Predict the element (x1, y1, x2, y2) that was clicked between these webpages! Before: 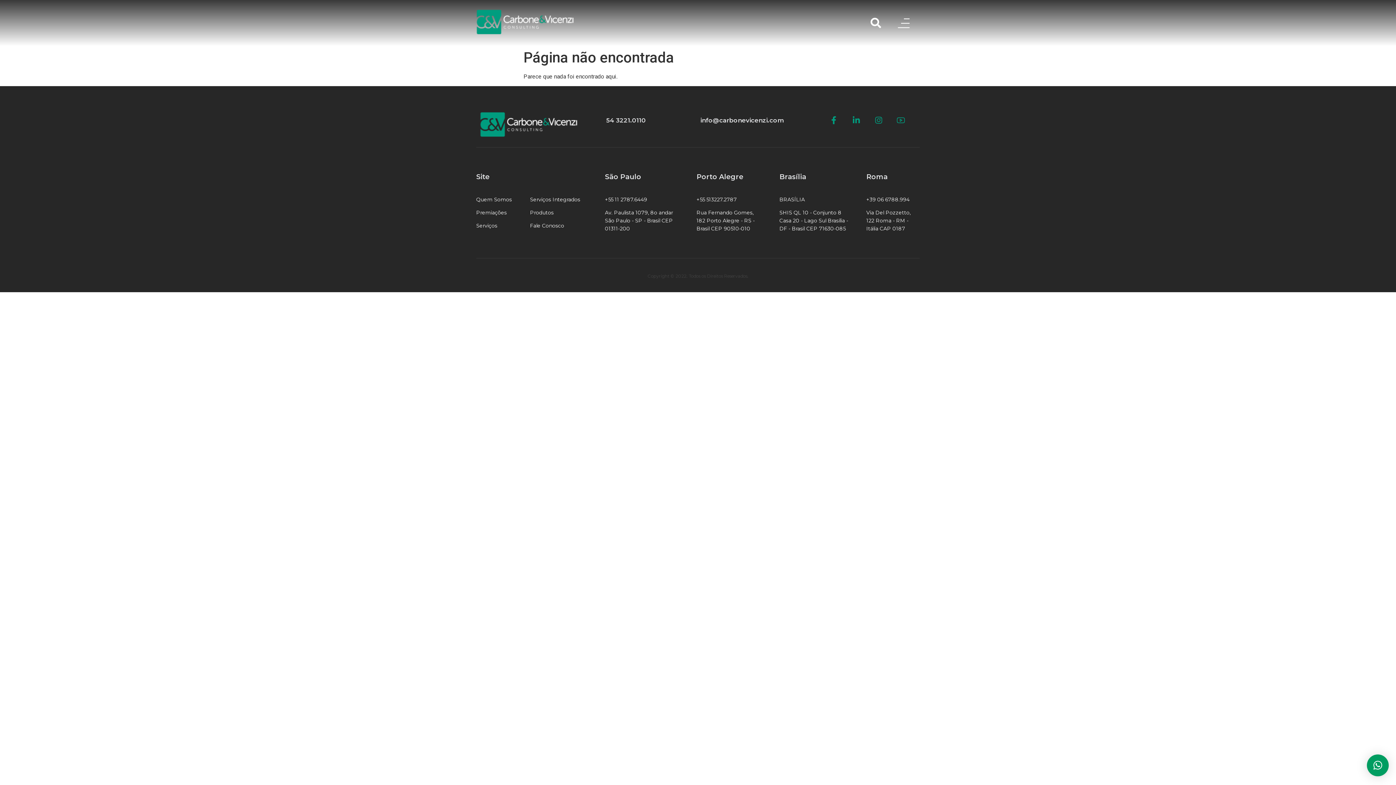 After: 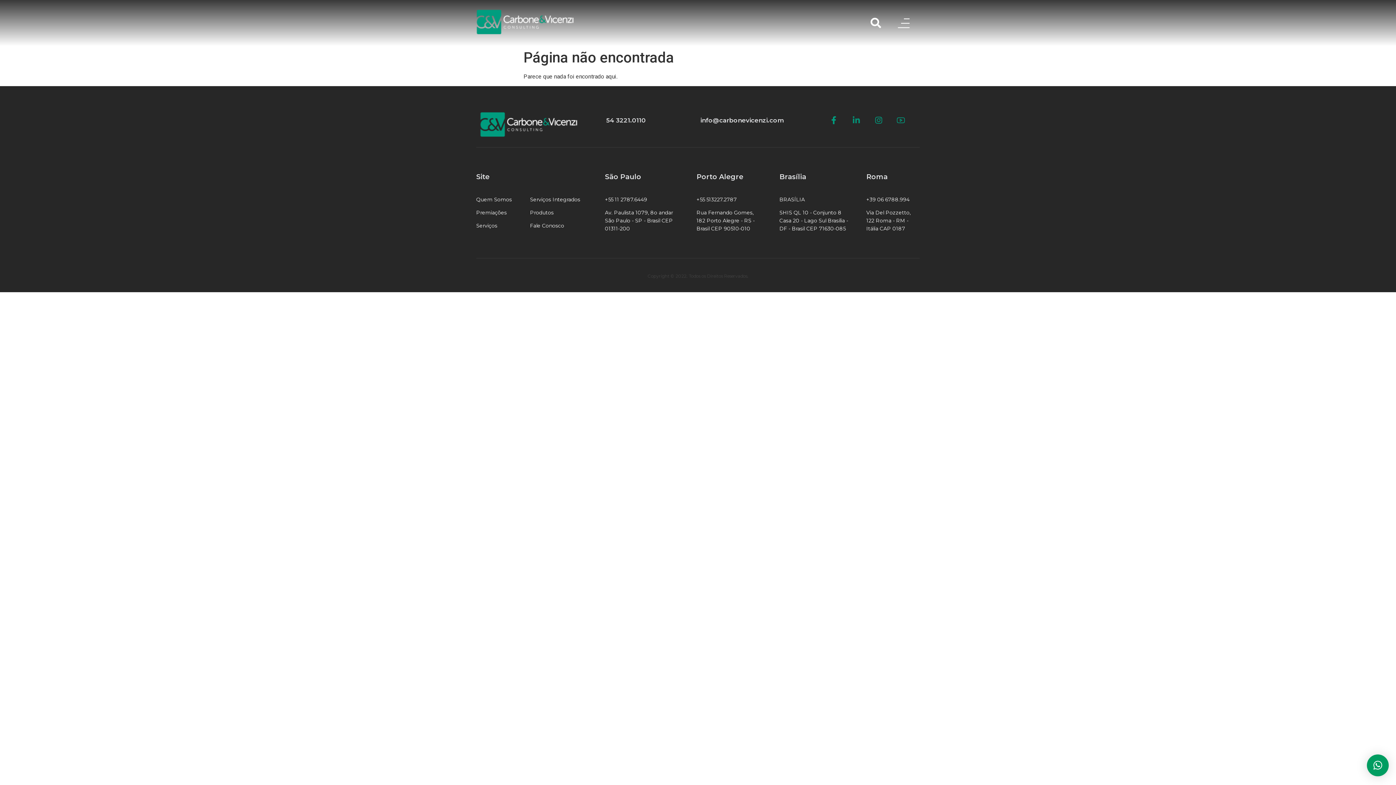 Action: bbox: (845, 109, 867, 131) label: Linkedin-in